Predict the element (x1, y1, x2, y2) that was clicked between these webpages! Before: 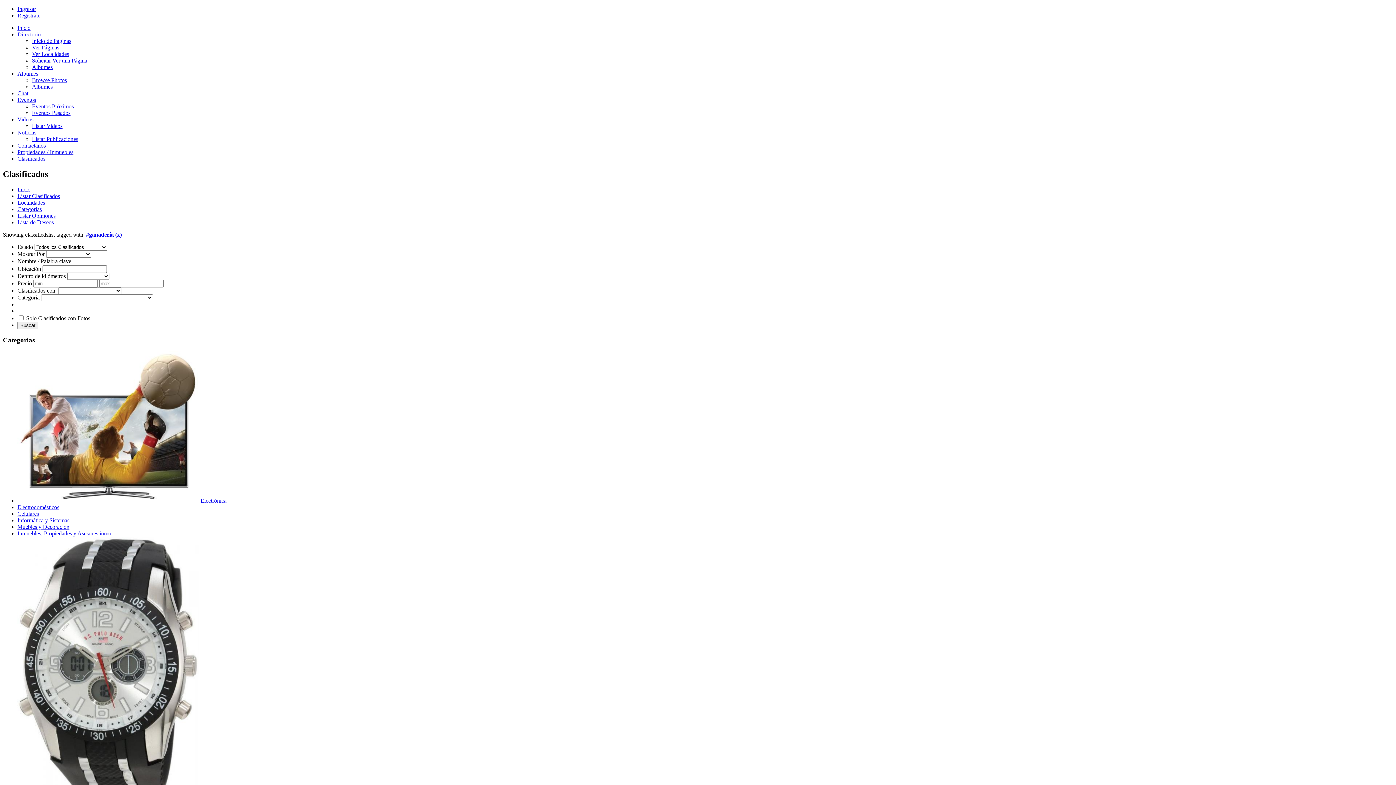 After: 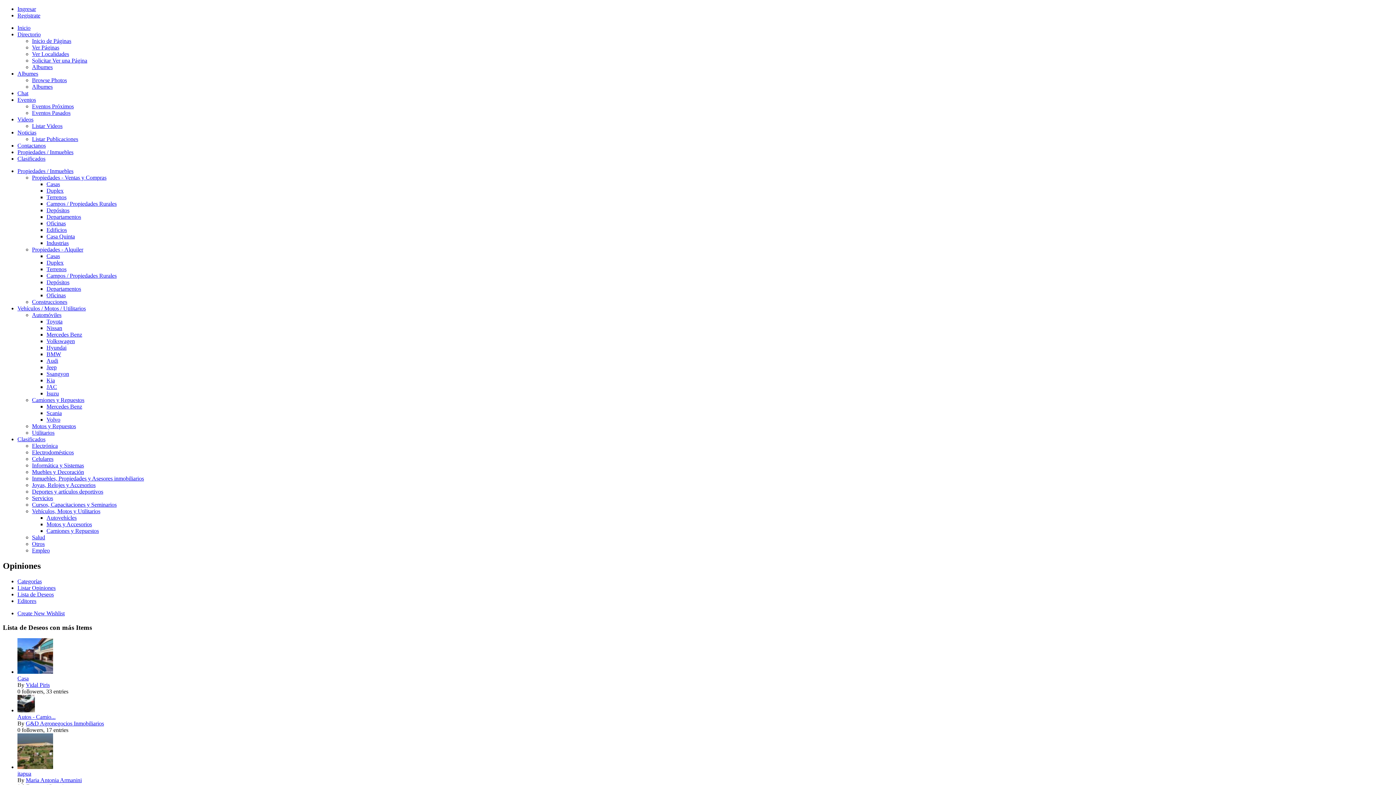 Action: label: Lista de Deseos bbox: (17, 219, 53, 225)